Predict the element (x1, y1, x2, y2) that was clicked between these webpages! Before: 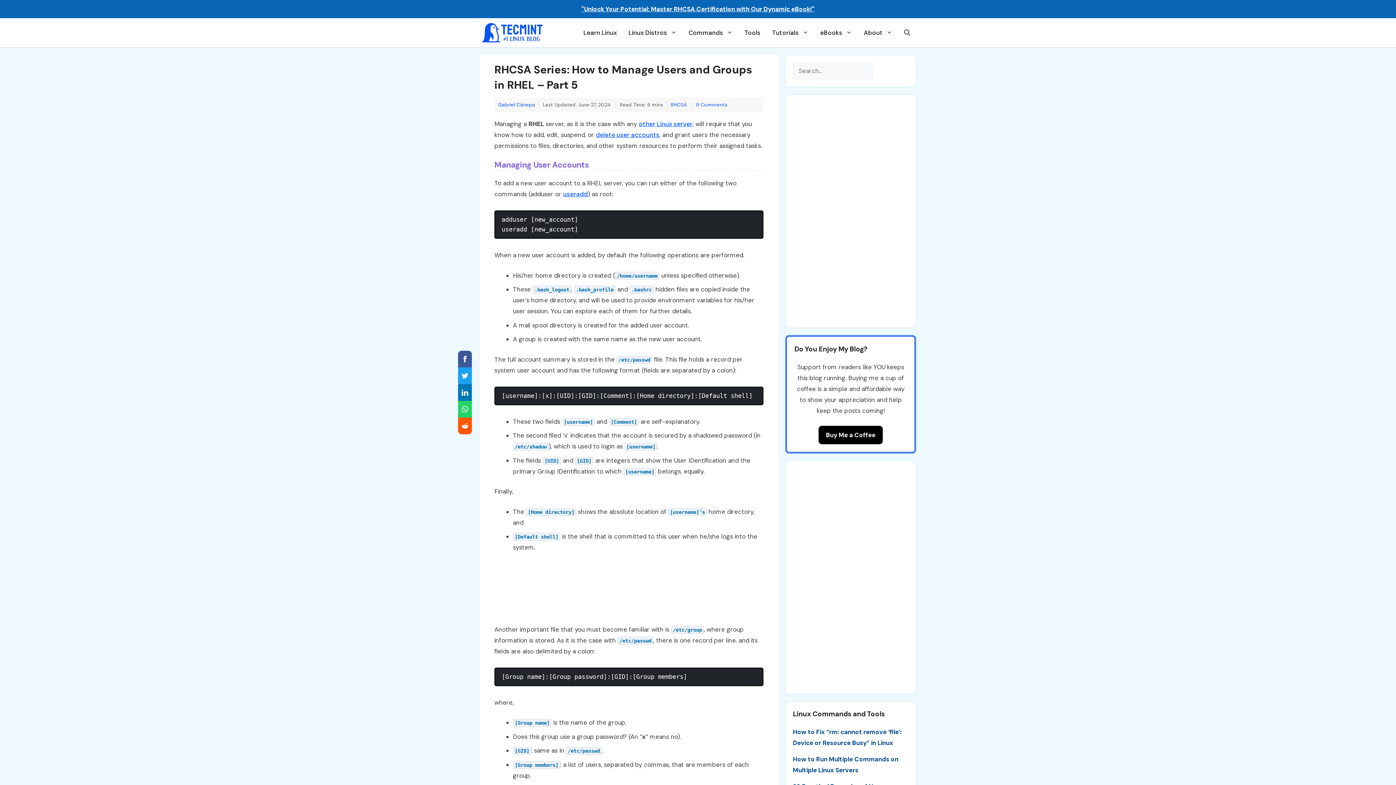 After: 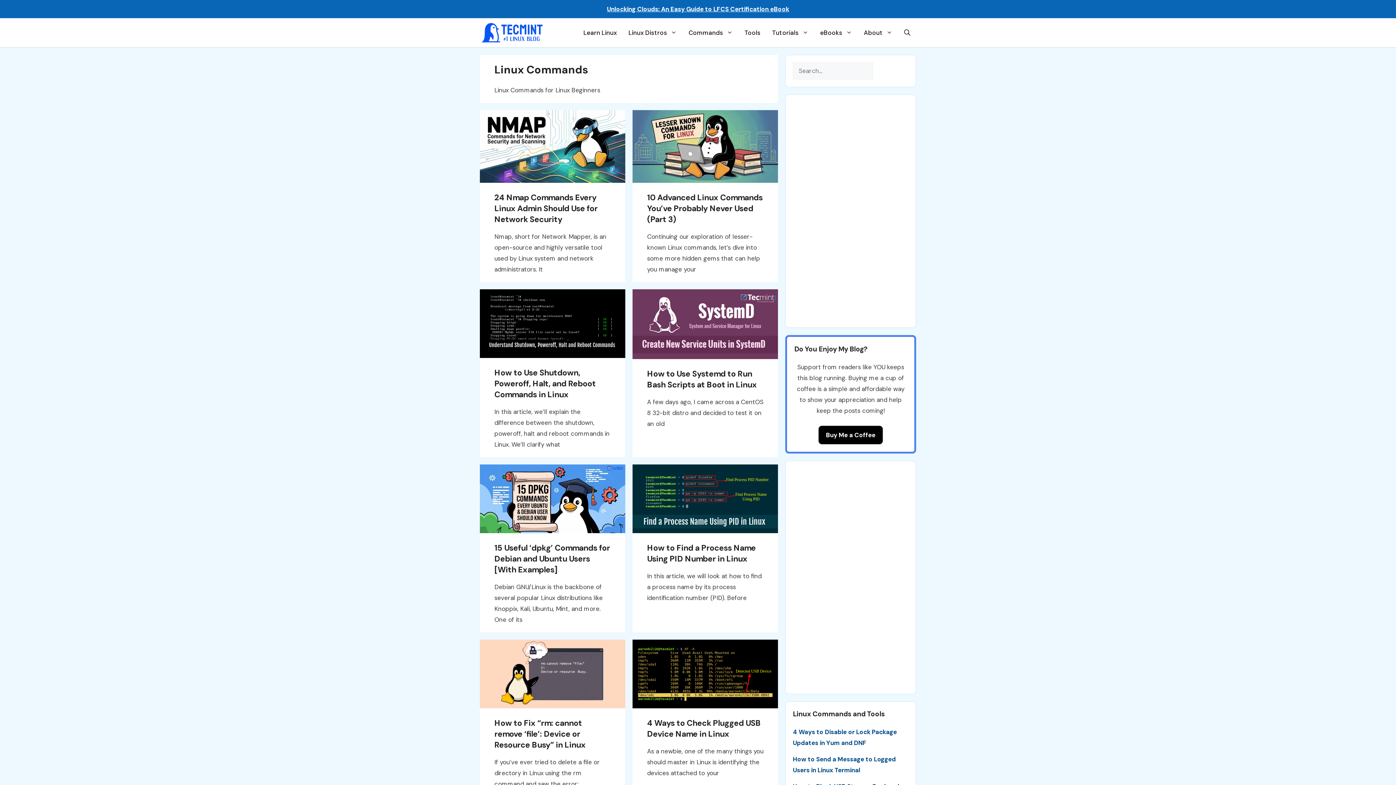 Action: bbox: (682, 21, 738, 43) label: Commands